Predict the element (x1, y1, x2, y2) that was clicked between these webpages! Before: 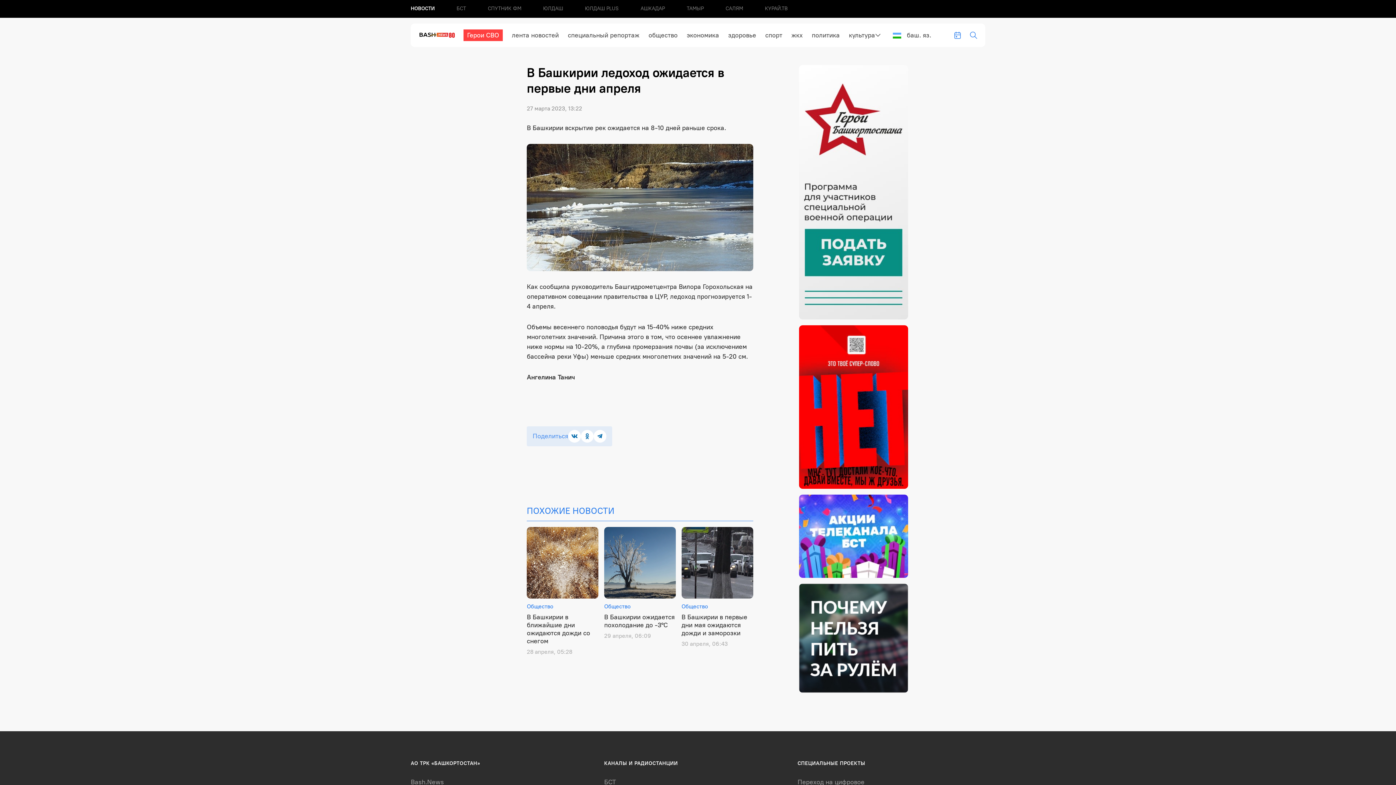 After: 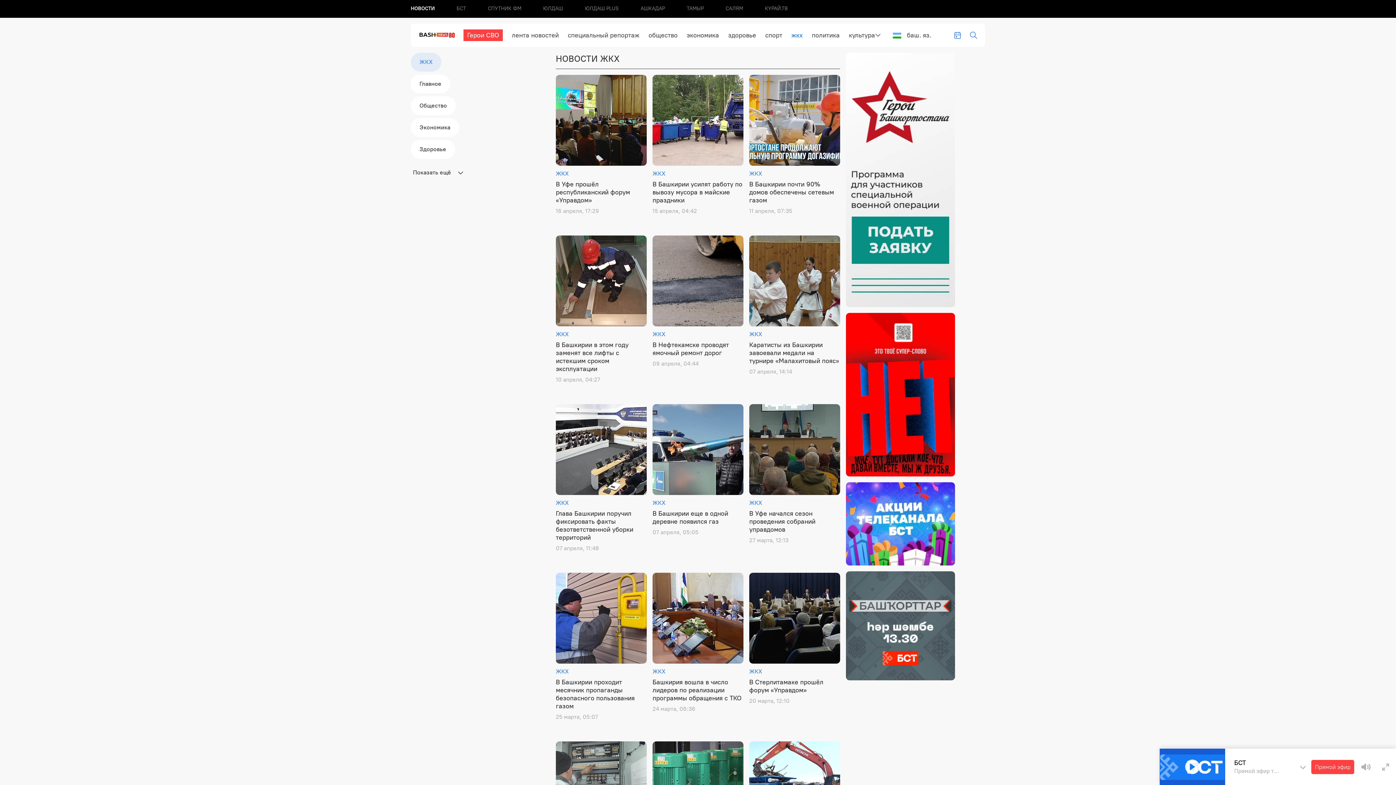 Action: label: жкх bbox: (787, 23, 807, 46)